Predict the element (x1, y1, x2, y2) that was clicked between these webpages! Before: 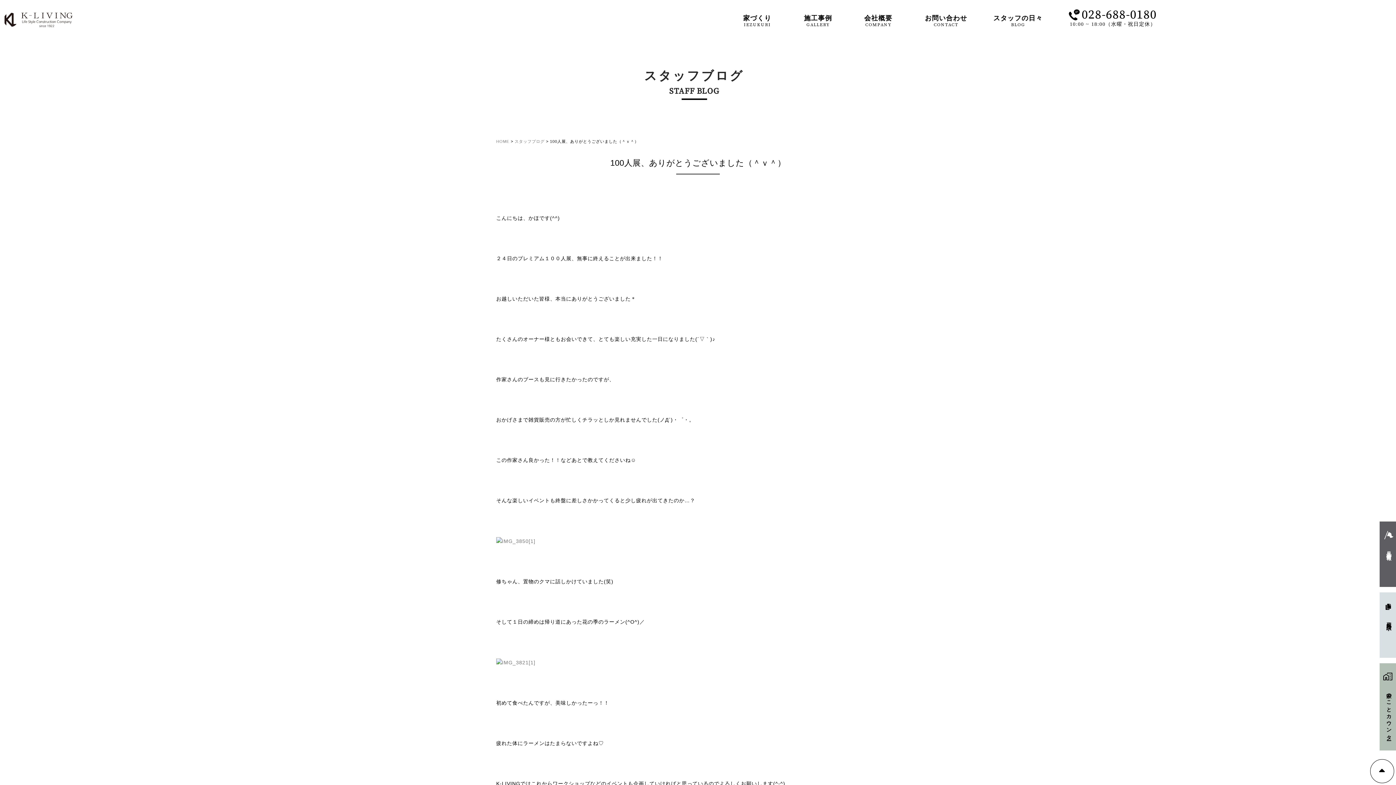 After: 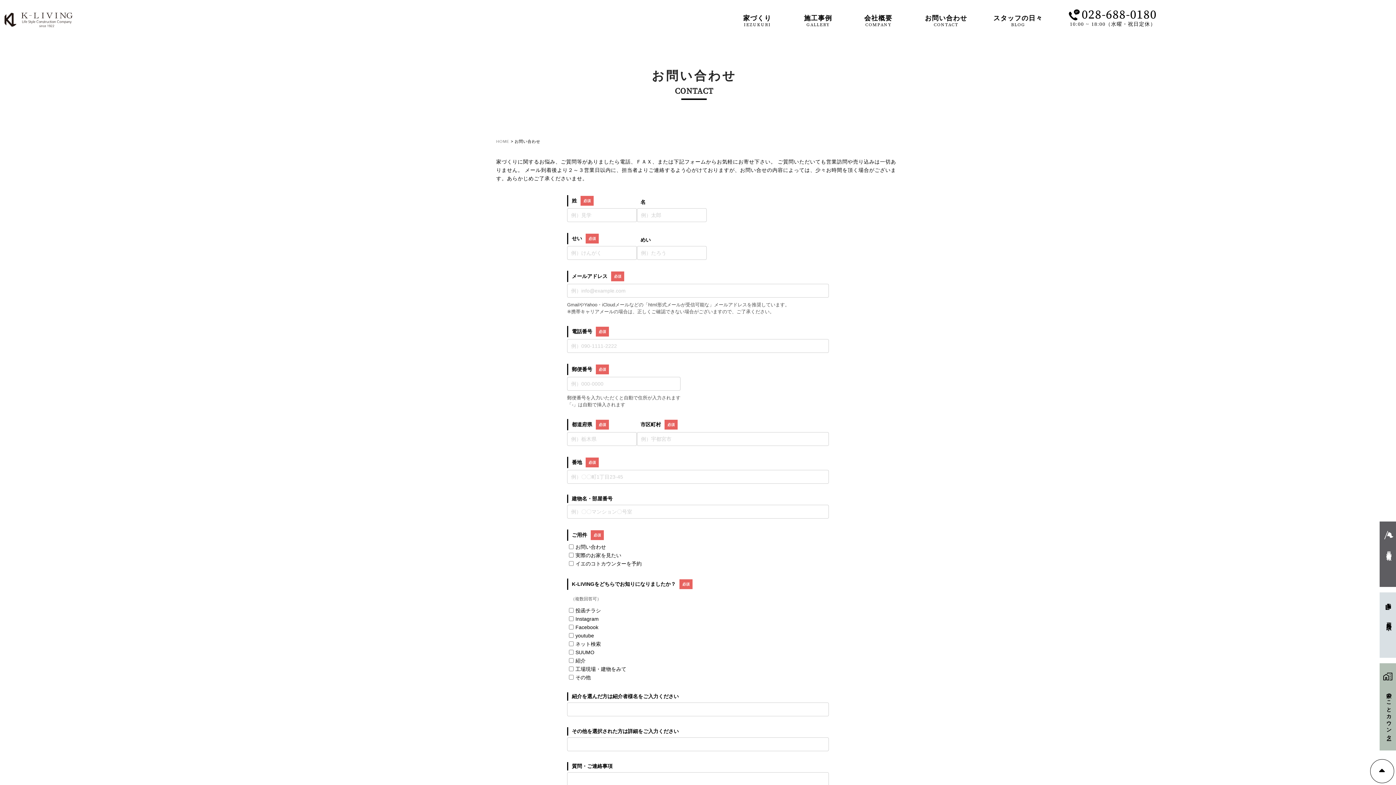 Action: label: お問い合わせCONTACT bbox: (914, 15, 978, 26)